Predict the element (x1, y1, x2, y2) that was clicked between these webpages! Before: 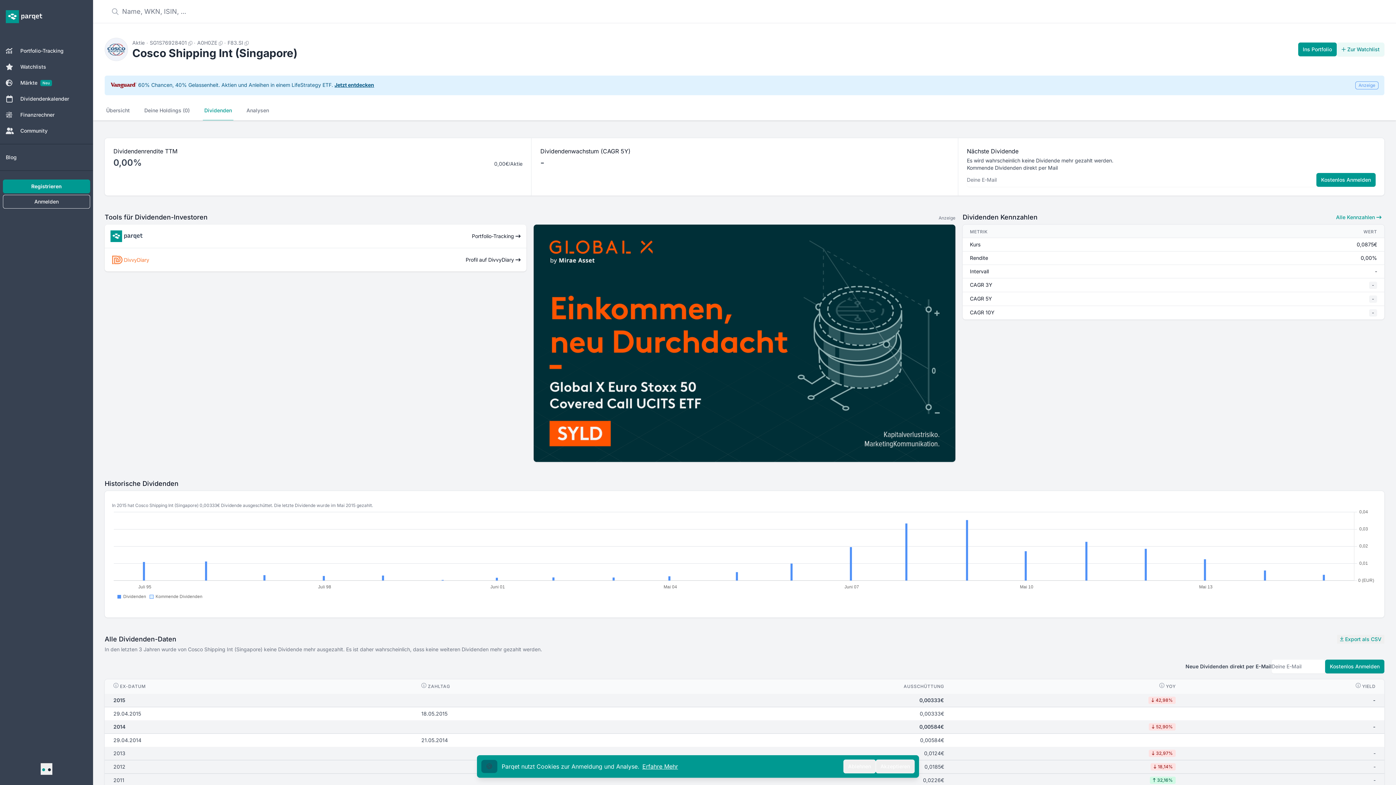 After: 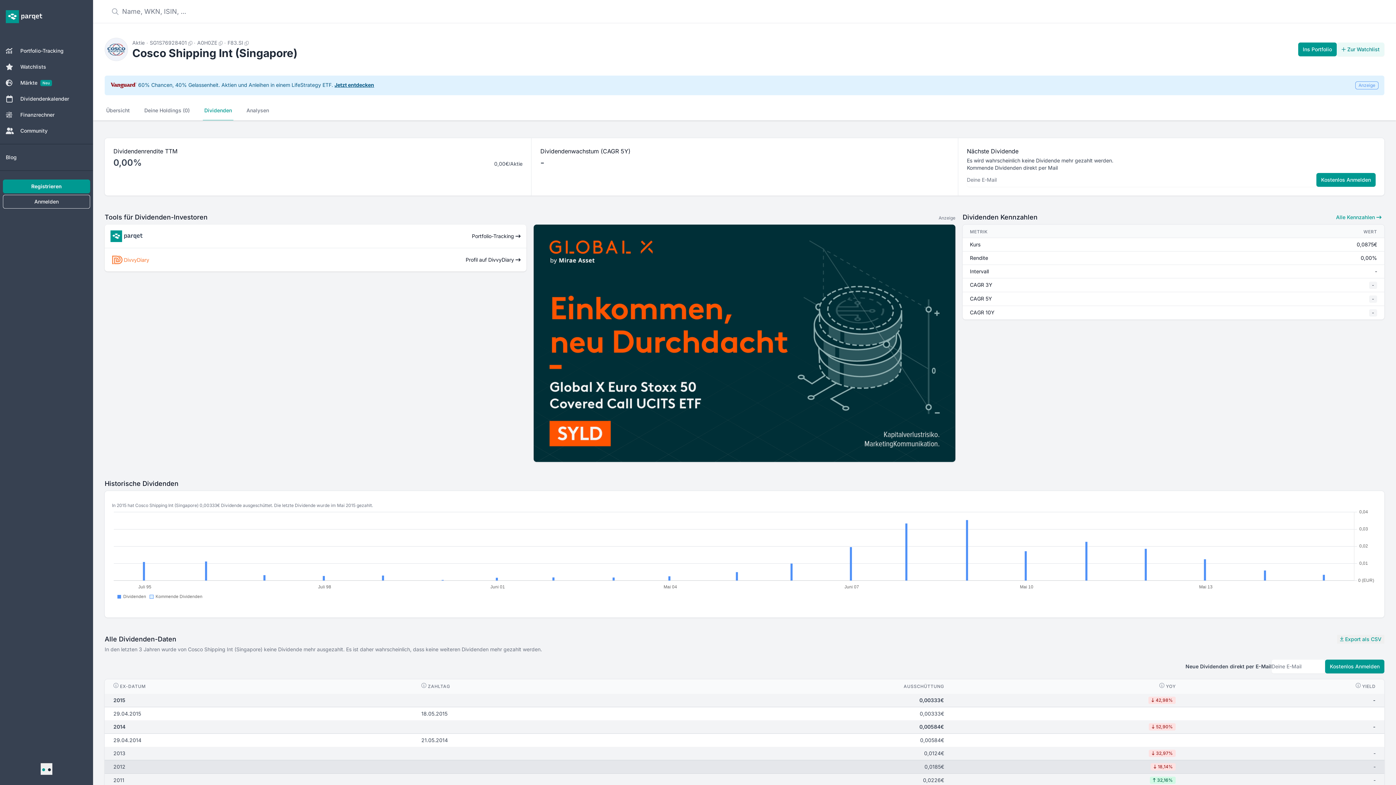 Action: bbox: (876, 760, 914, 773) label: Akzeptieren